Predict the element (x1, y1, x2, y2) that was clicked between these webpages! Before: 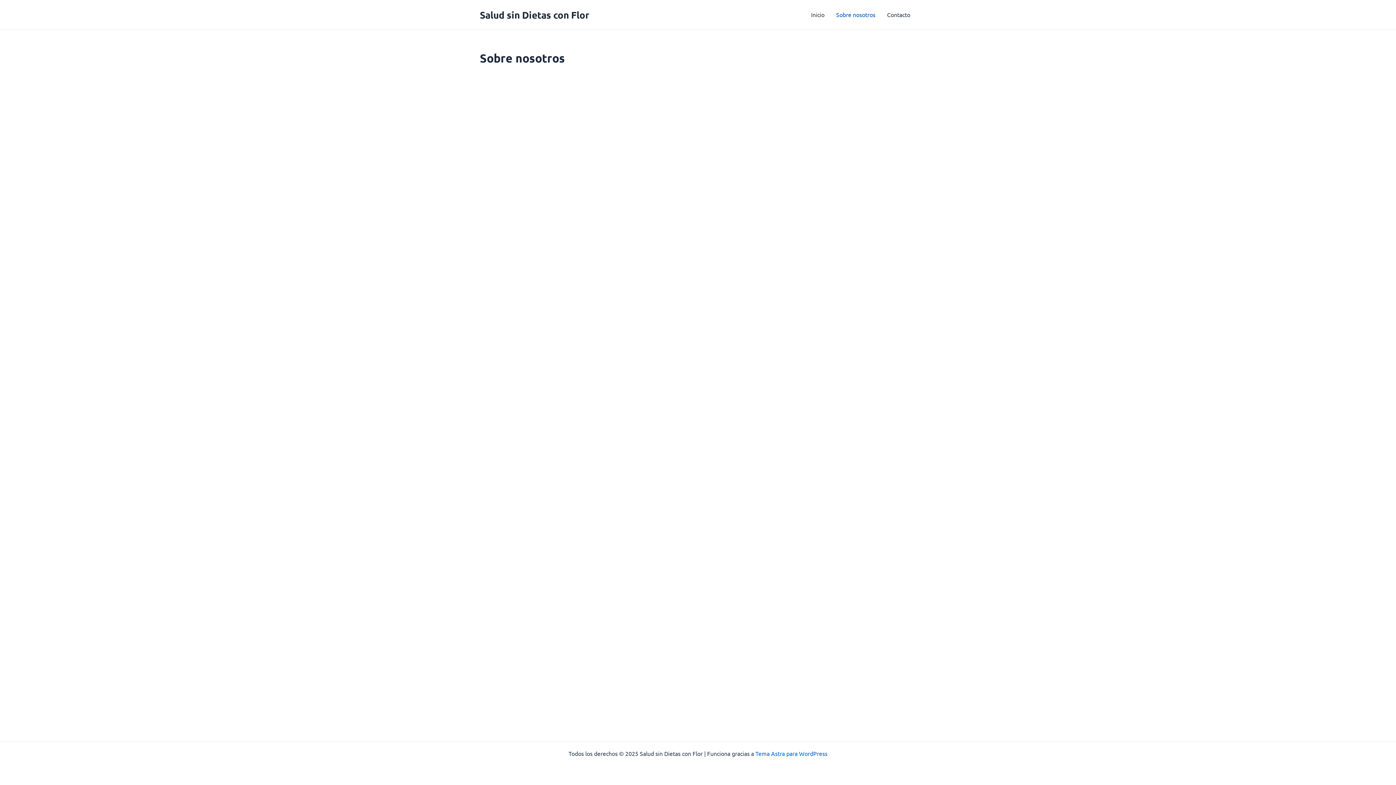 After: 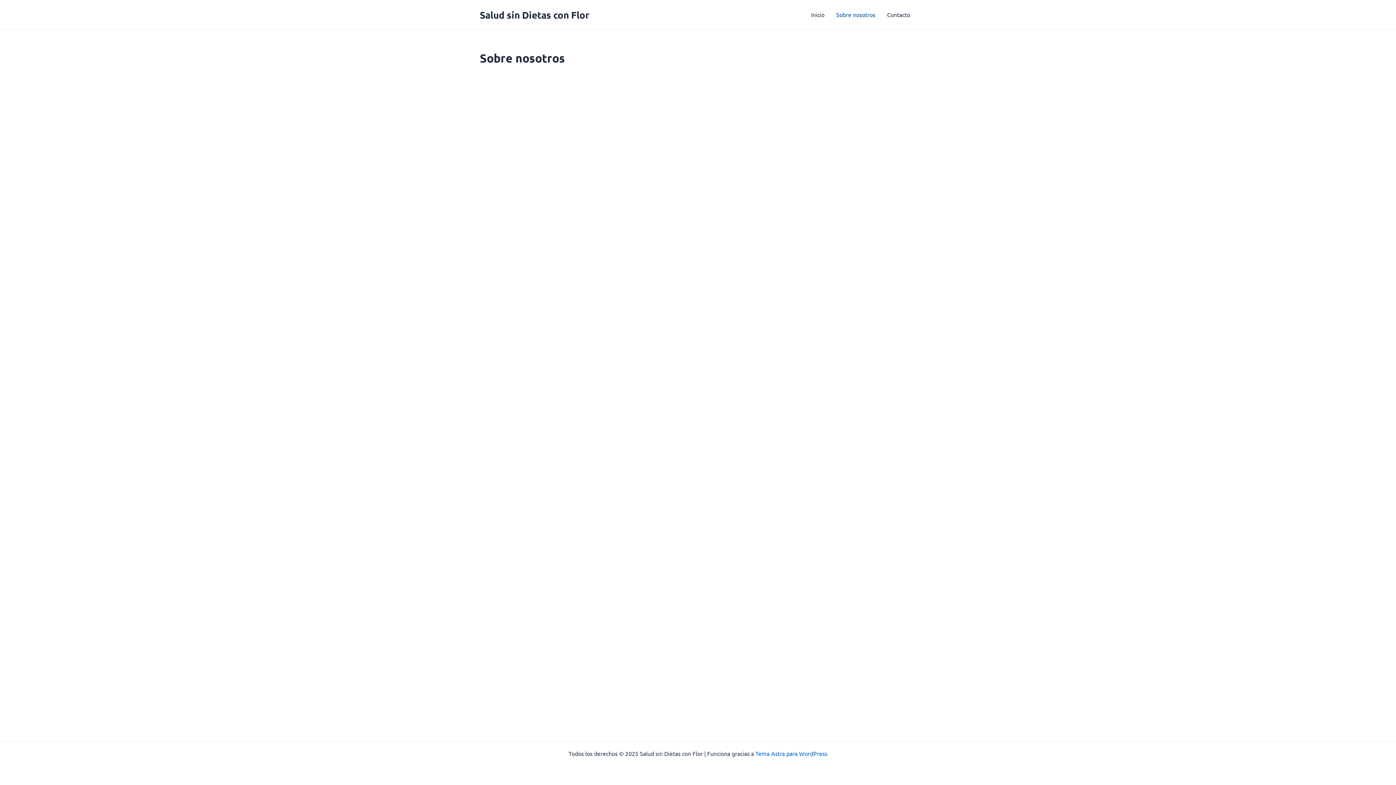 Action: bbox: (830, 0, 881, 29) label: Sobre nosotros